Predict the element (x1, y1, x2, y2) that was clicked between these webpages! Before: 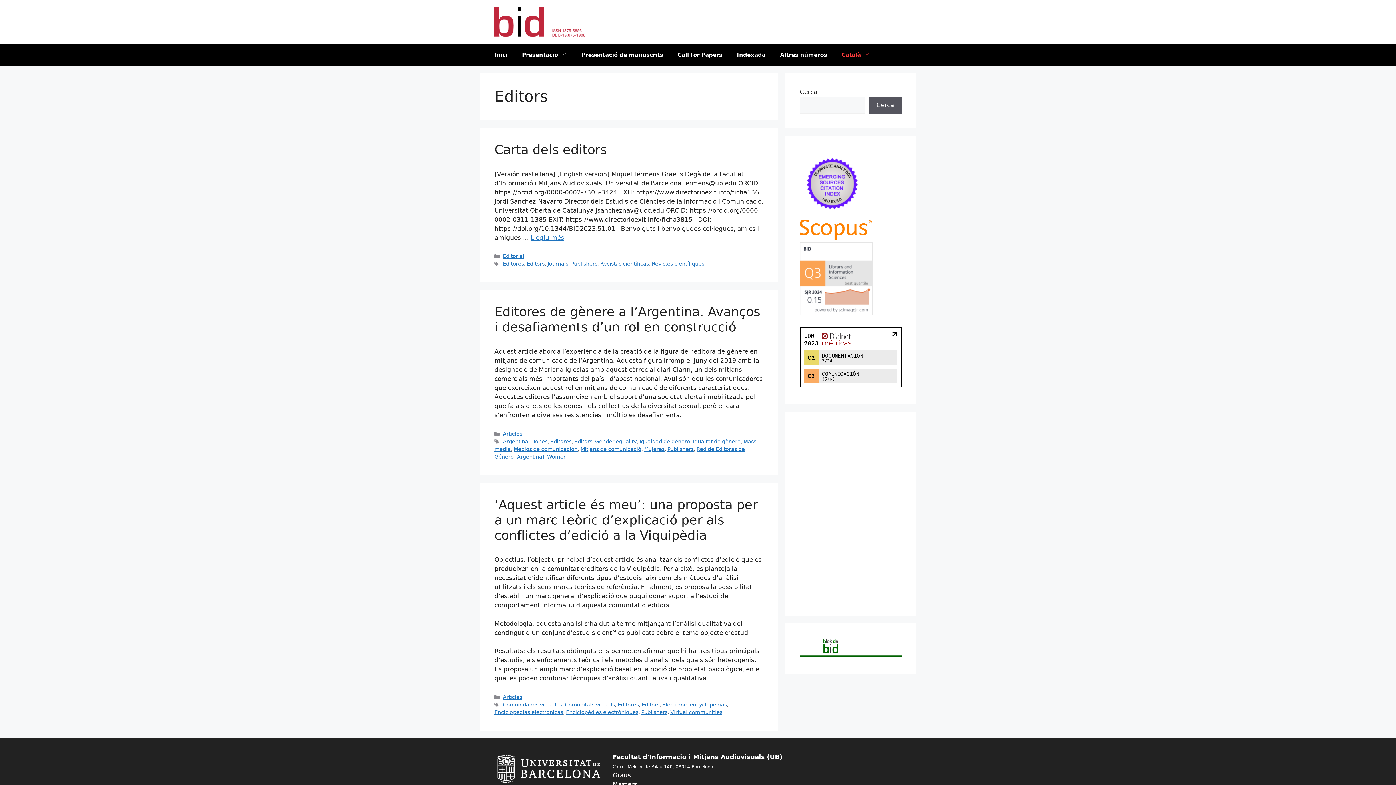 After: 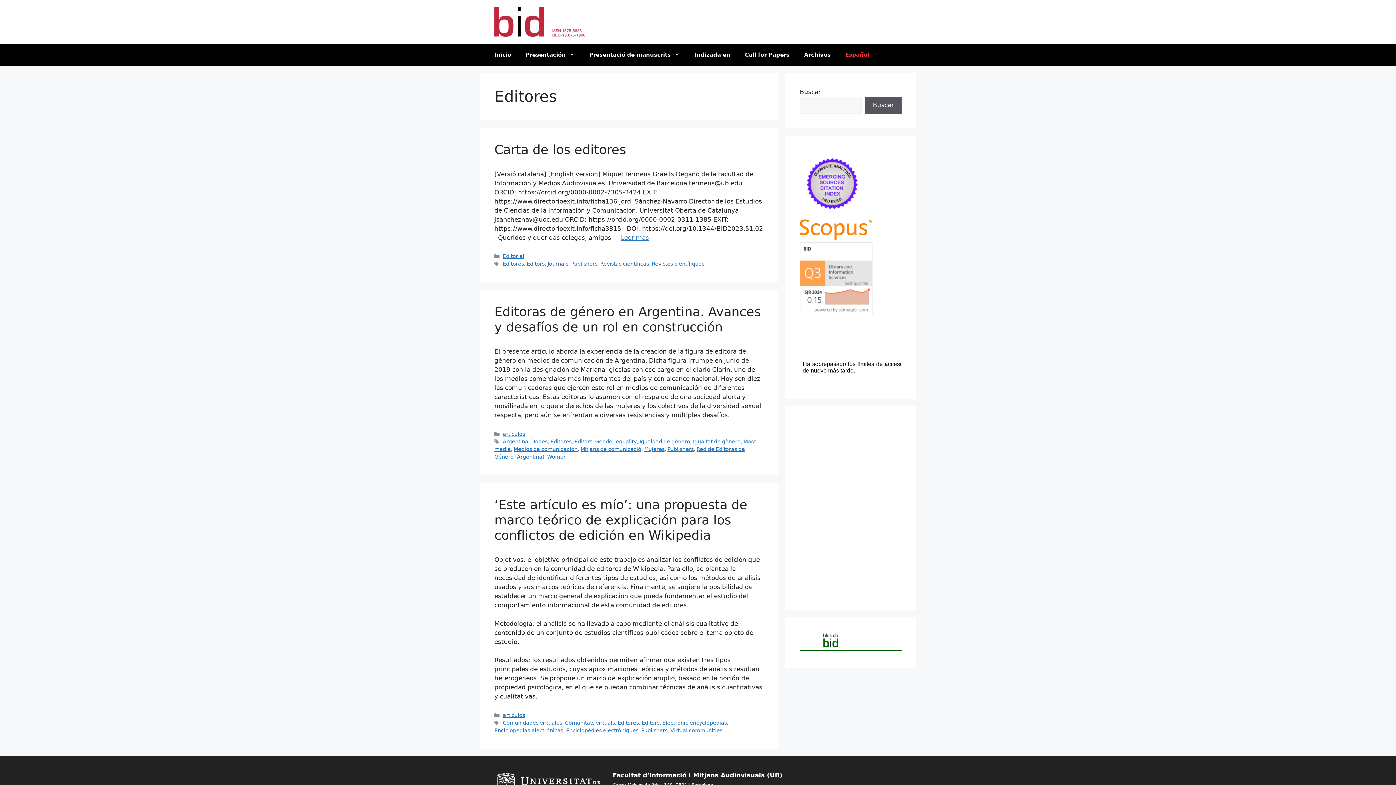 Action: label: Editores bbox: (550, 439, 571, 444)